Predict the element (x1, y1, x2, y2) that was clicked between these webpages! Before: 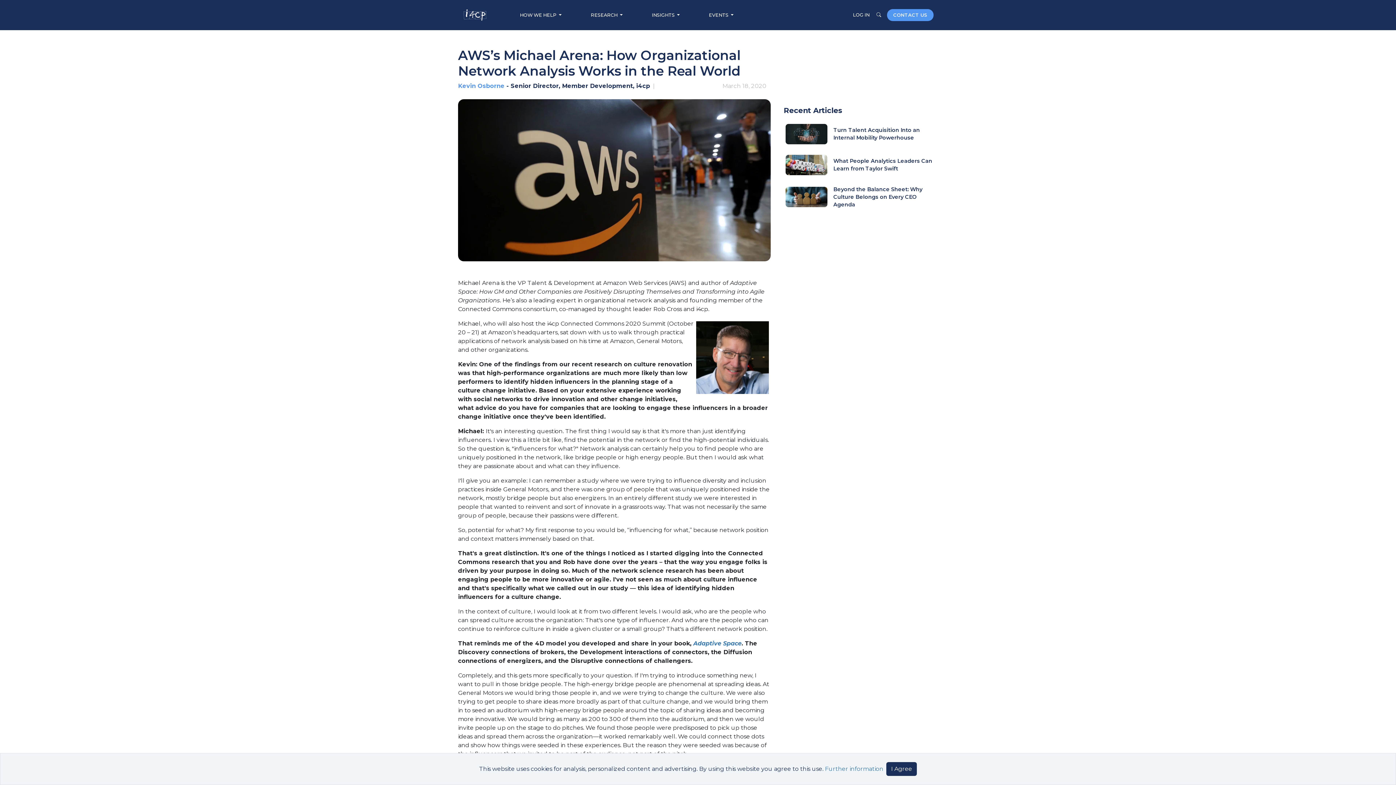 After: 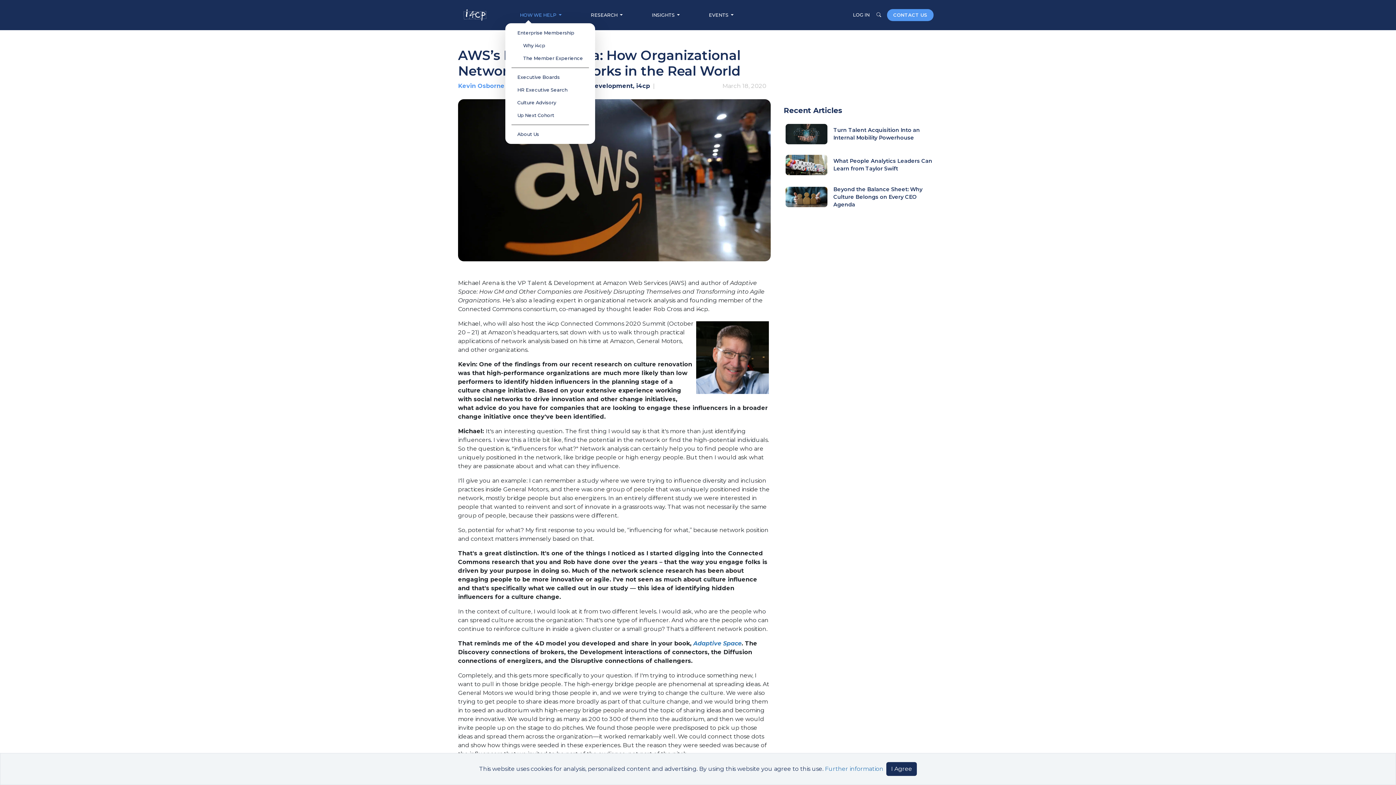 Action: bbox: (514, 8, 567, 21) label: HOW WE HELP 